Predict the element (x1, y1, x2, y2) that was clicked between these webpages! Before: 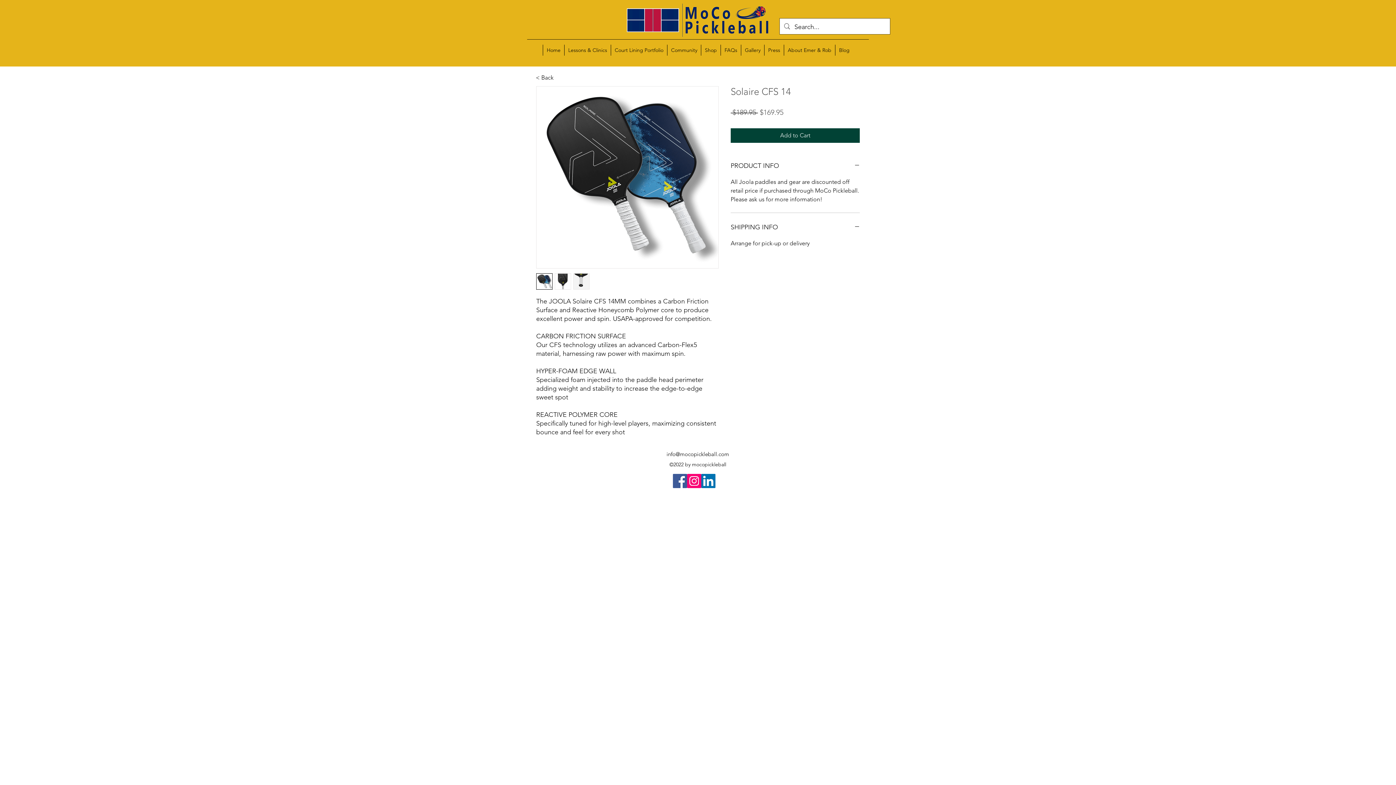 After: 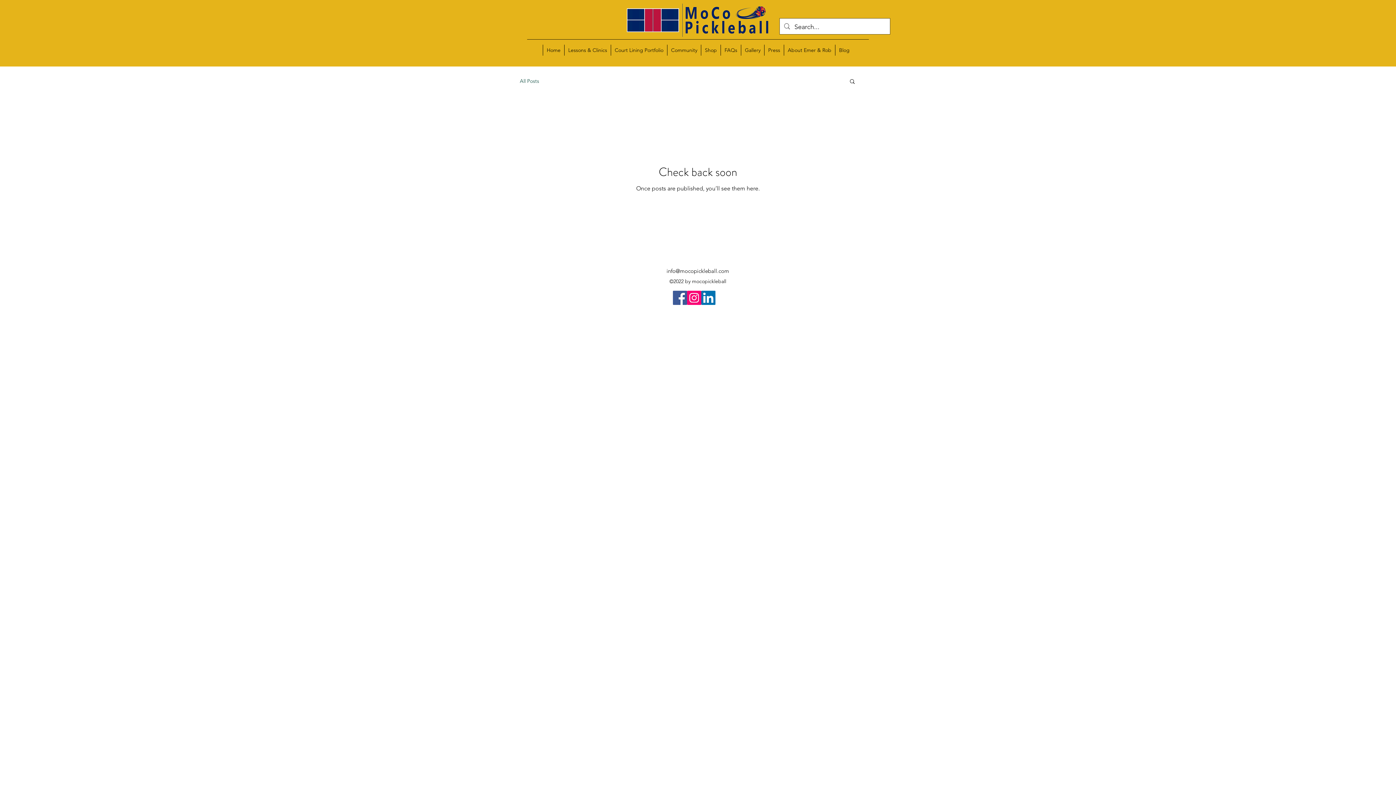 Action: label: Blog bbox: (835, 44, 853, 55)